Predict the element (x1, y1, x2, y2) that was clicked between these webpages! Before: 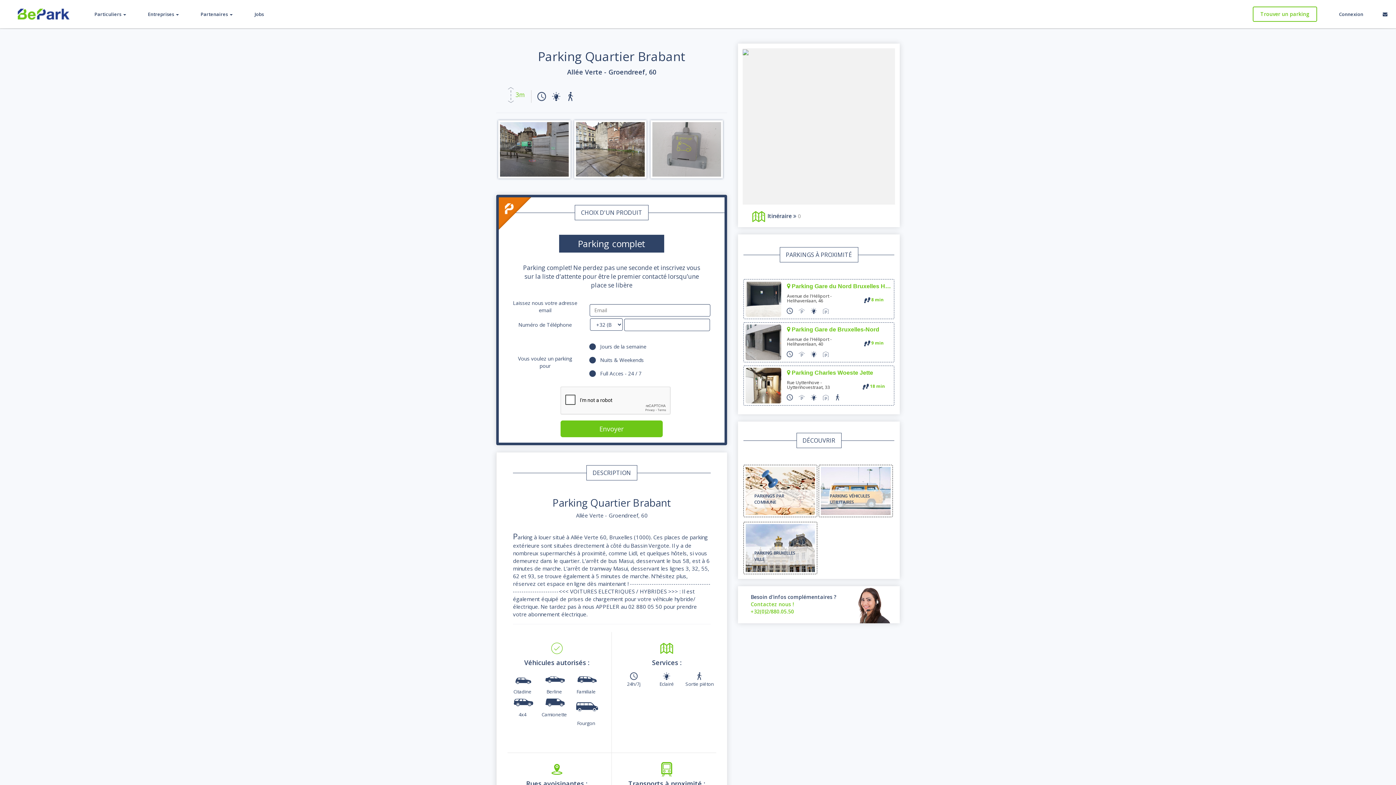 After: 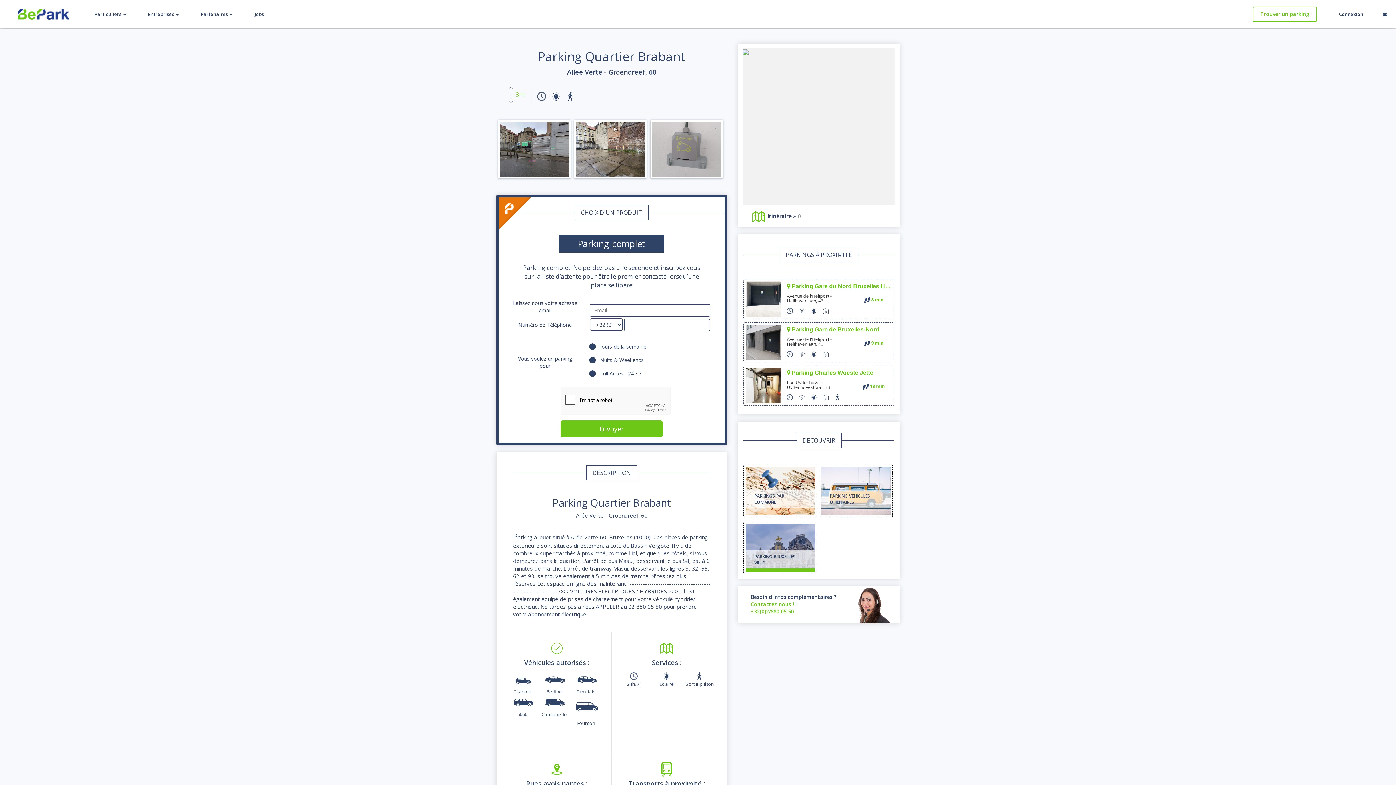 Action: bbox: (745, 524, 815, 572) label: PARKING BRUXELLES VILLE